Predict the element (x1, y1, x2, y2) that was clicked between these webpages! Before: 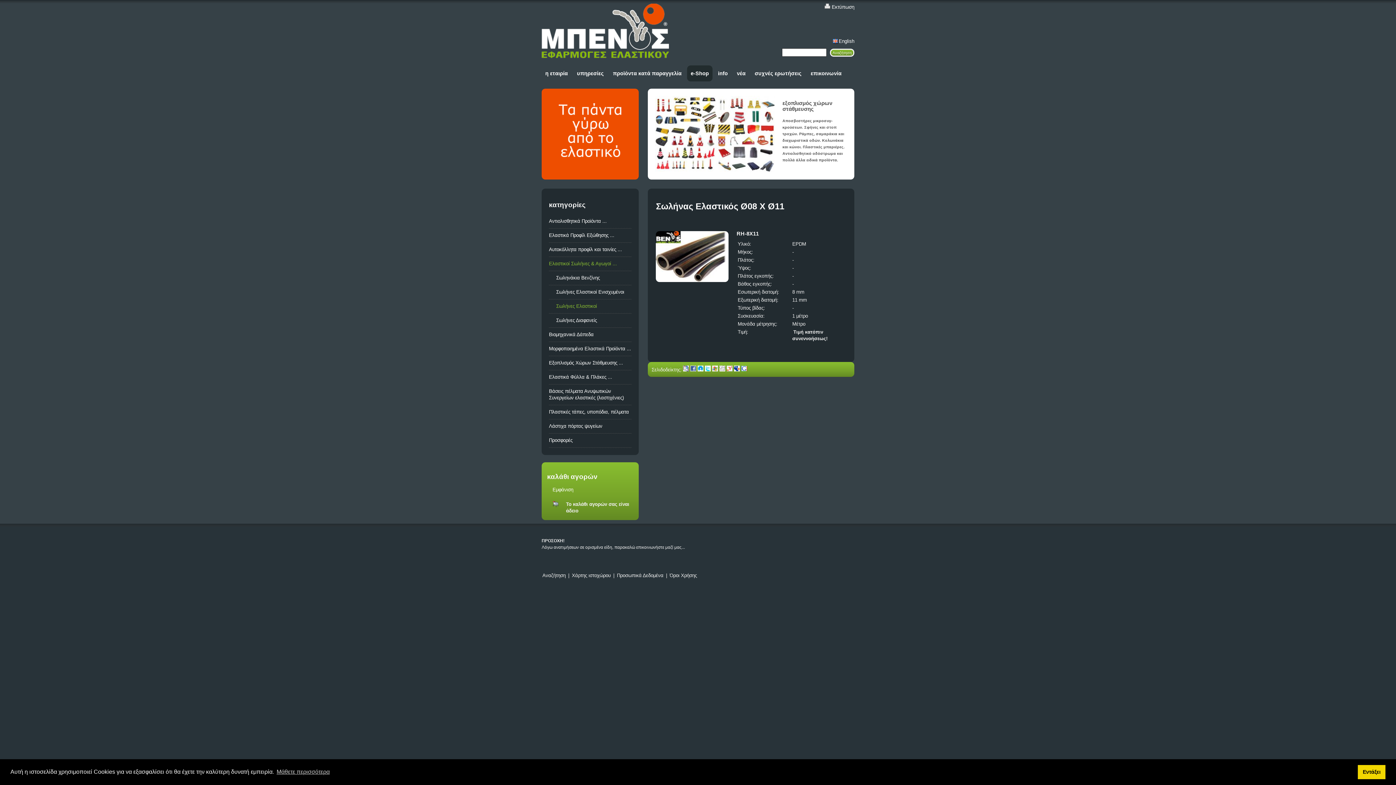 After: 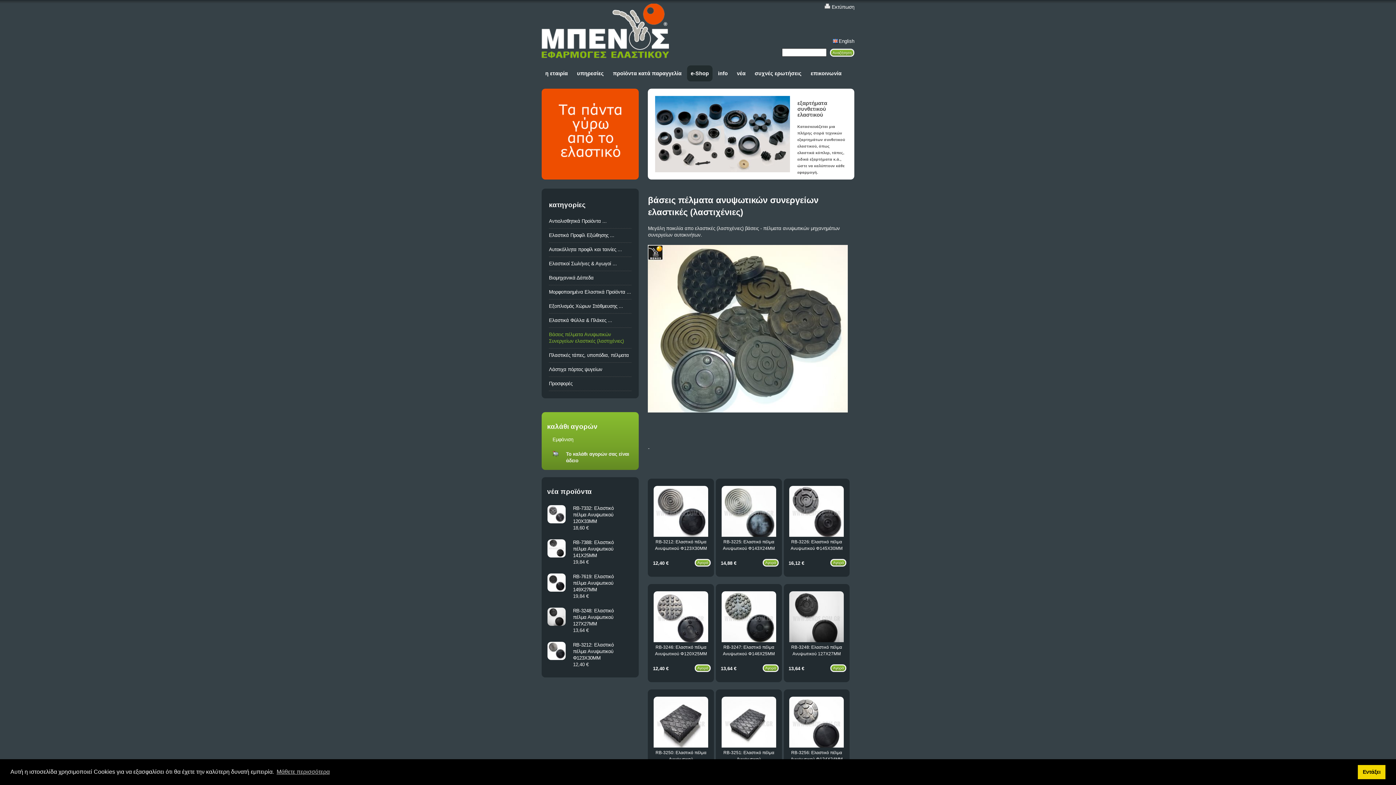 Action: bbox: (549, 384, 631, 405) label: Βάσεις πέλματα Ανυψωτικών Συνεργείων ελαστικές (λαστιχένιες)